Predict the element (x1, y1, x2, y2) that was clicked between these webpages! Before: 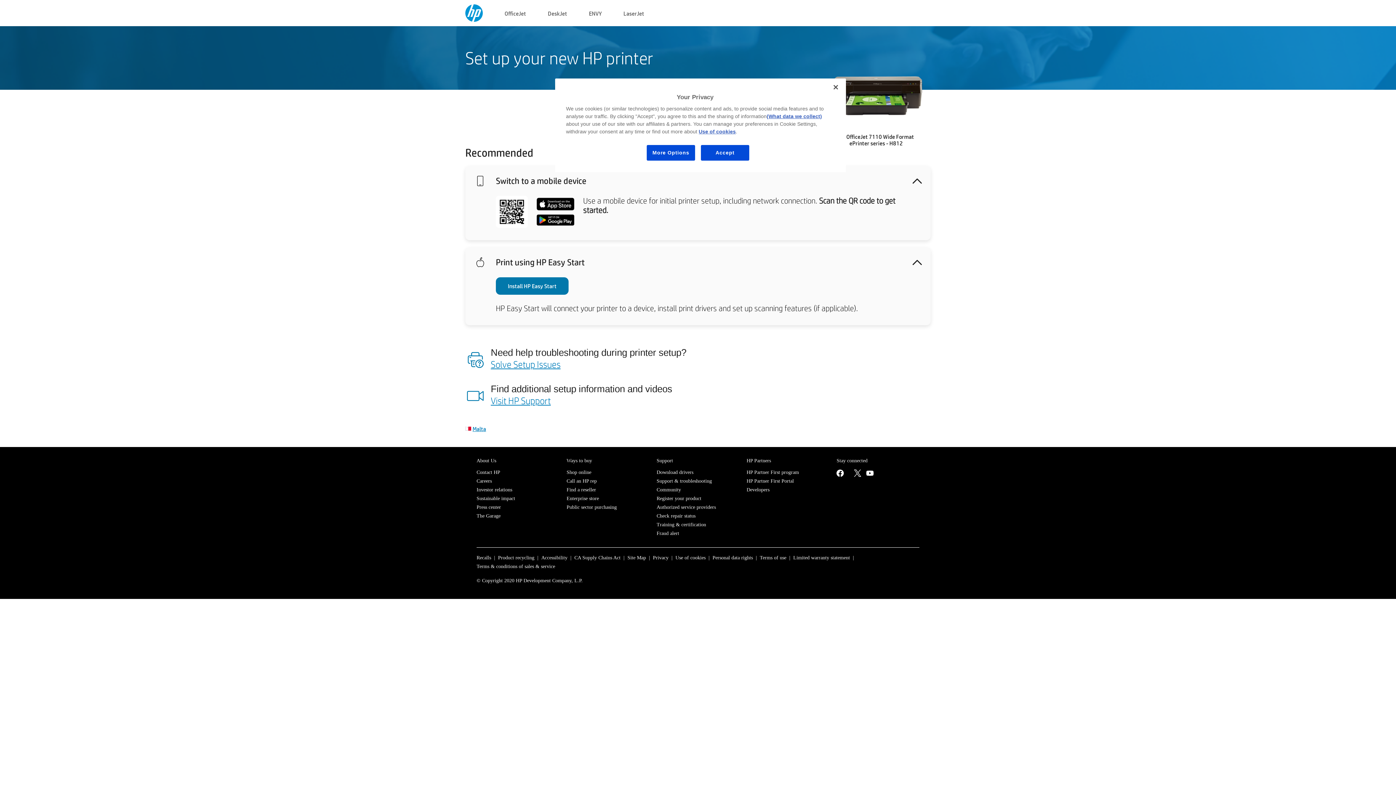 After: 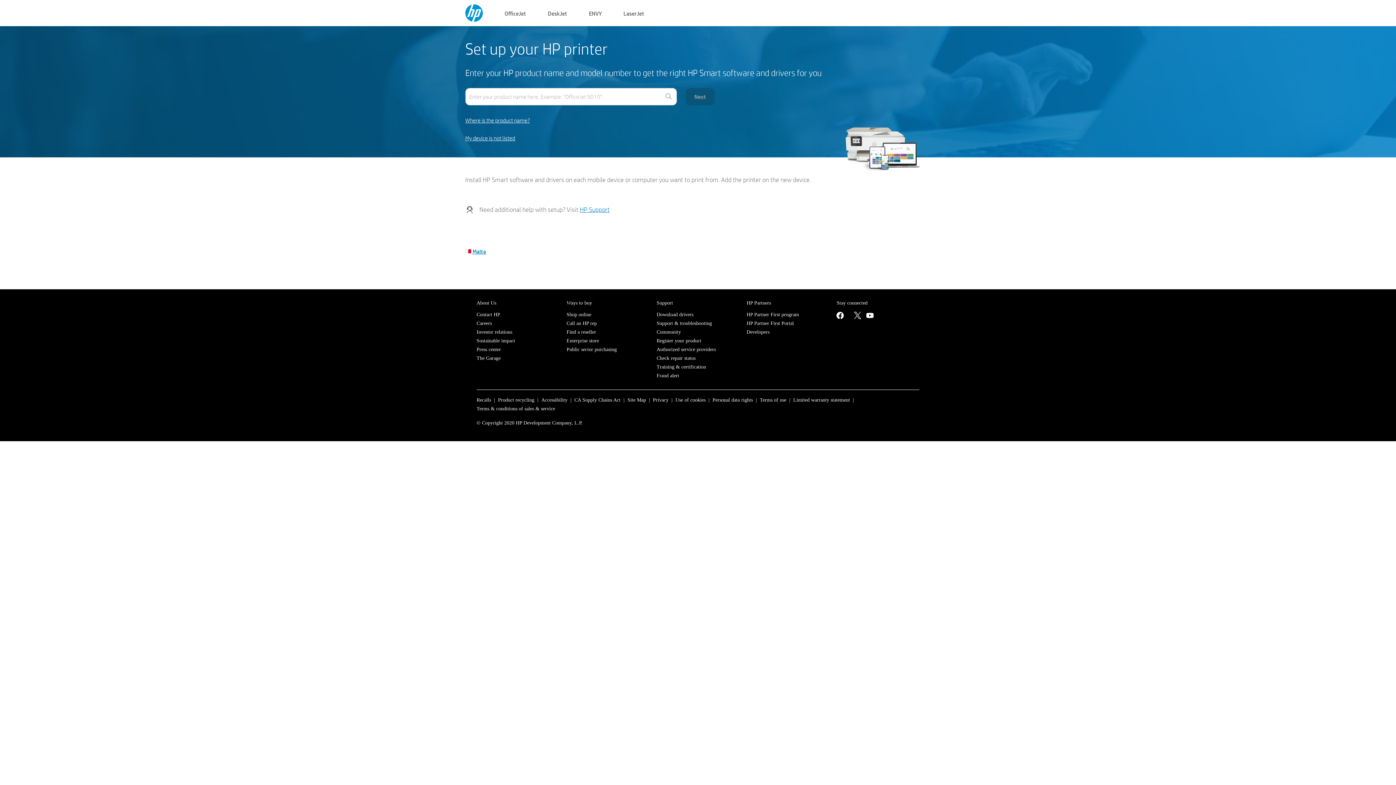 Action: bbox: (465, 15, 482, 23)